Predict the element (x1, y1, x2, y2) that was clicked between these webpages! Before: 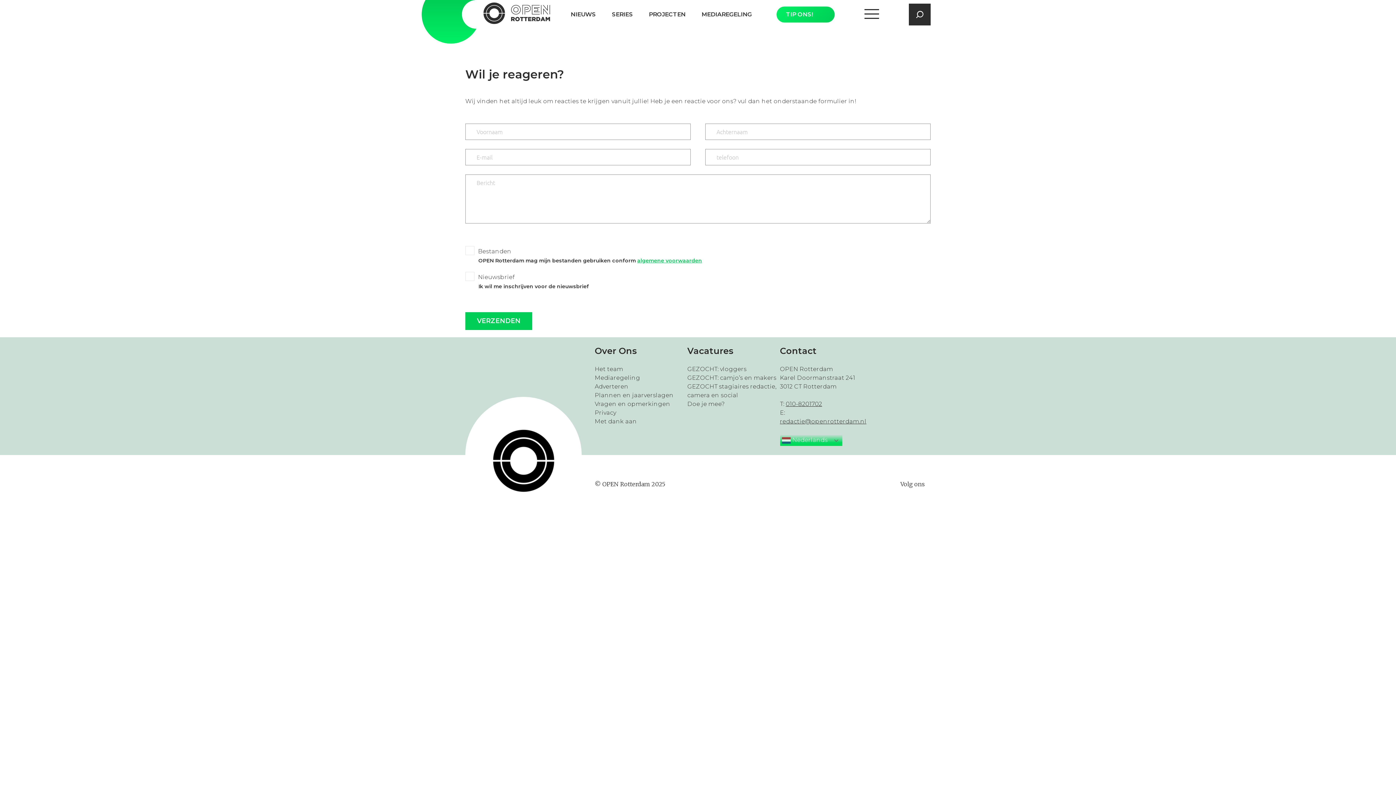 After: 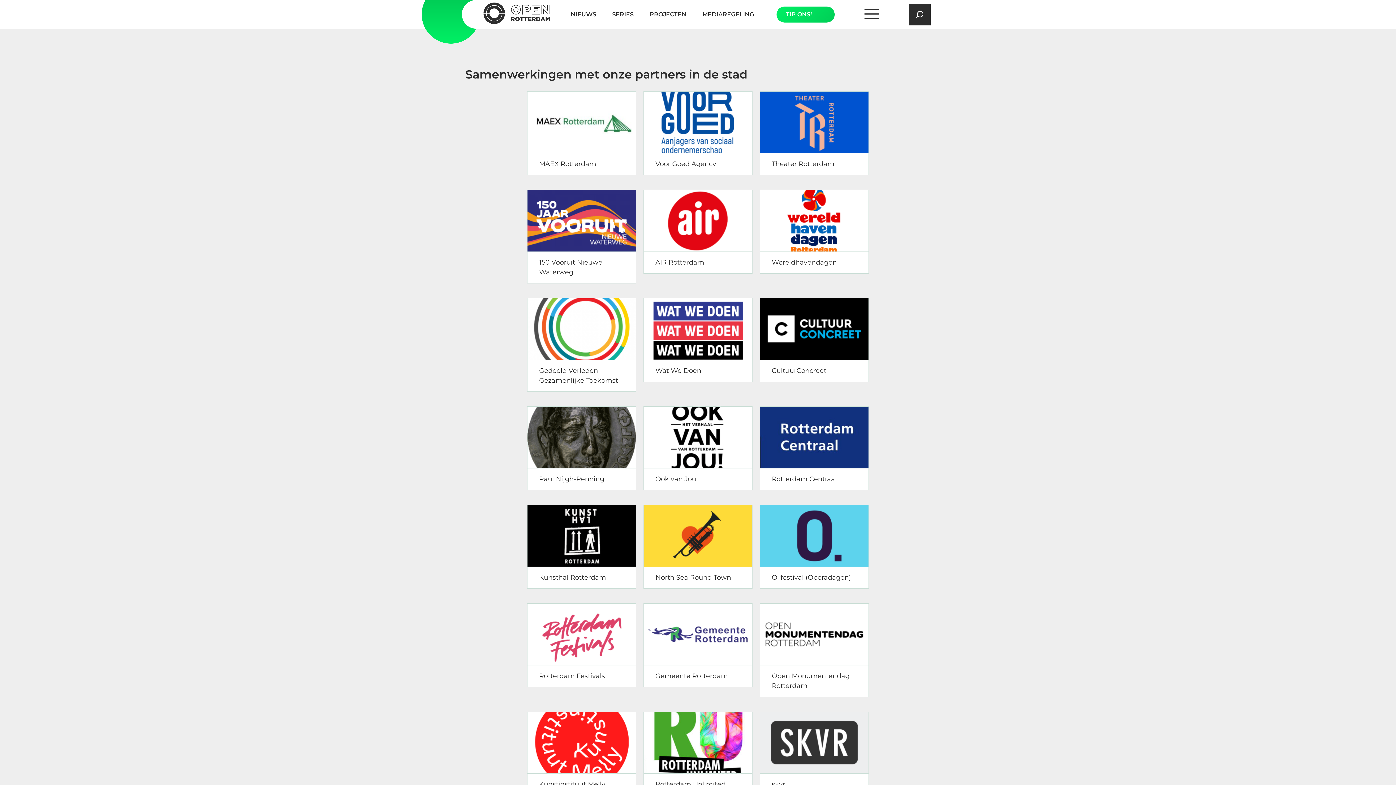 Action: label: PROJECTEN bbox: (649, 10, 685, 18)